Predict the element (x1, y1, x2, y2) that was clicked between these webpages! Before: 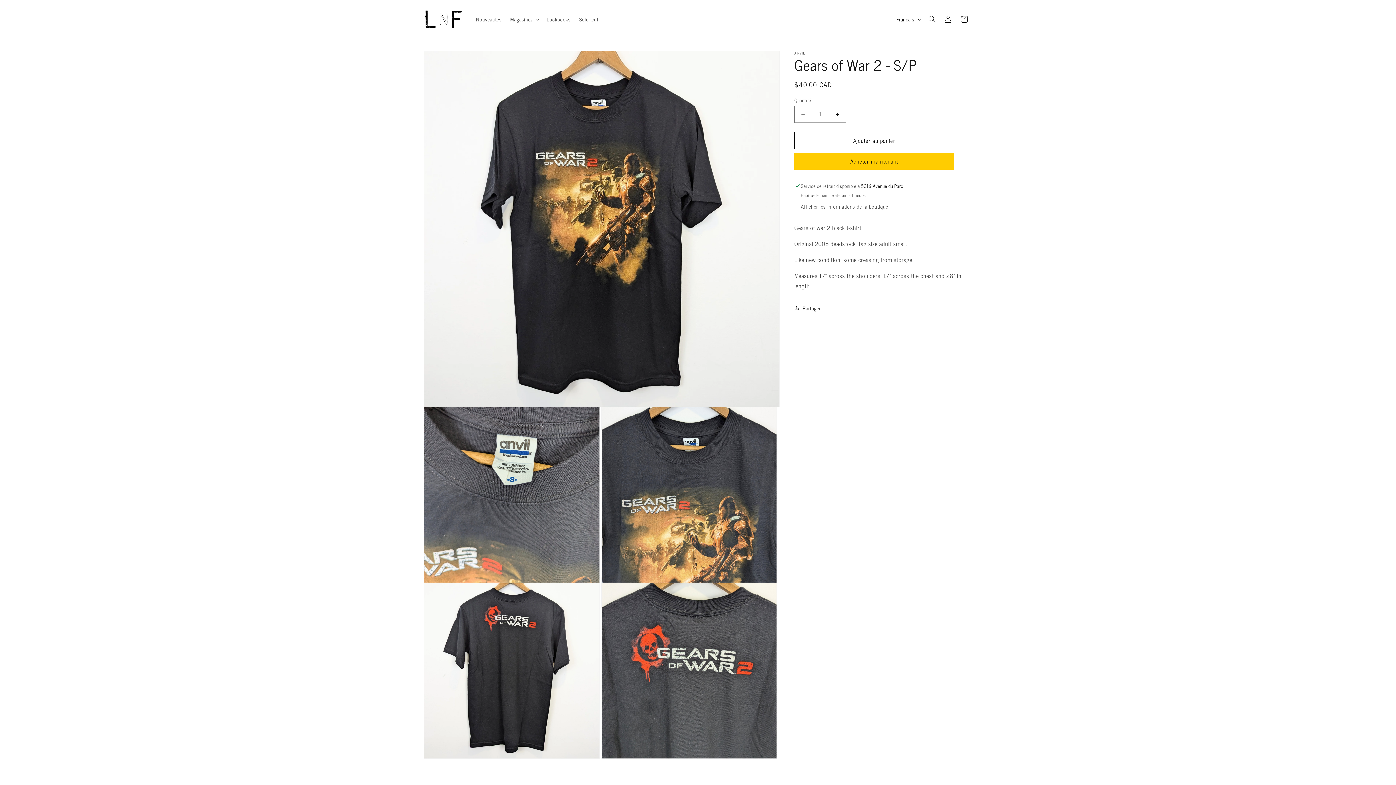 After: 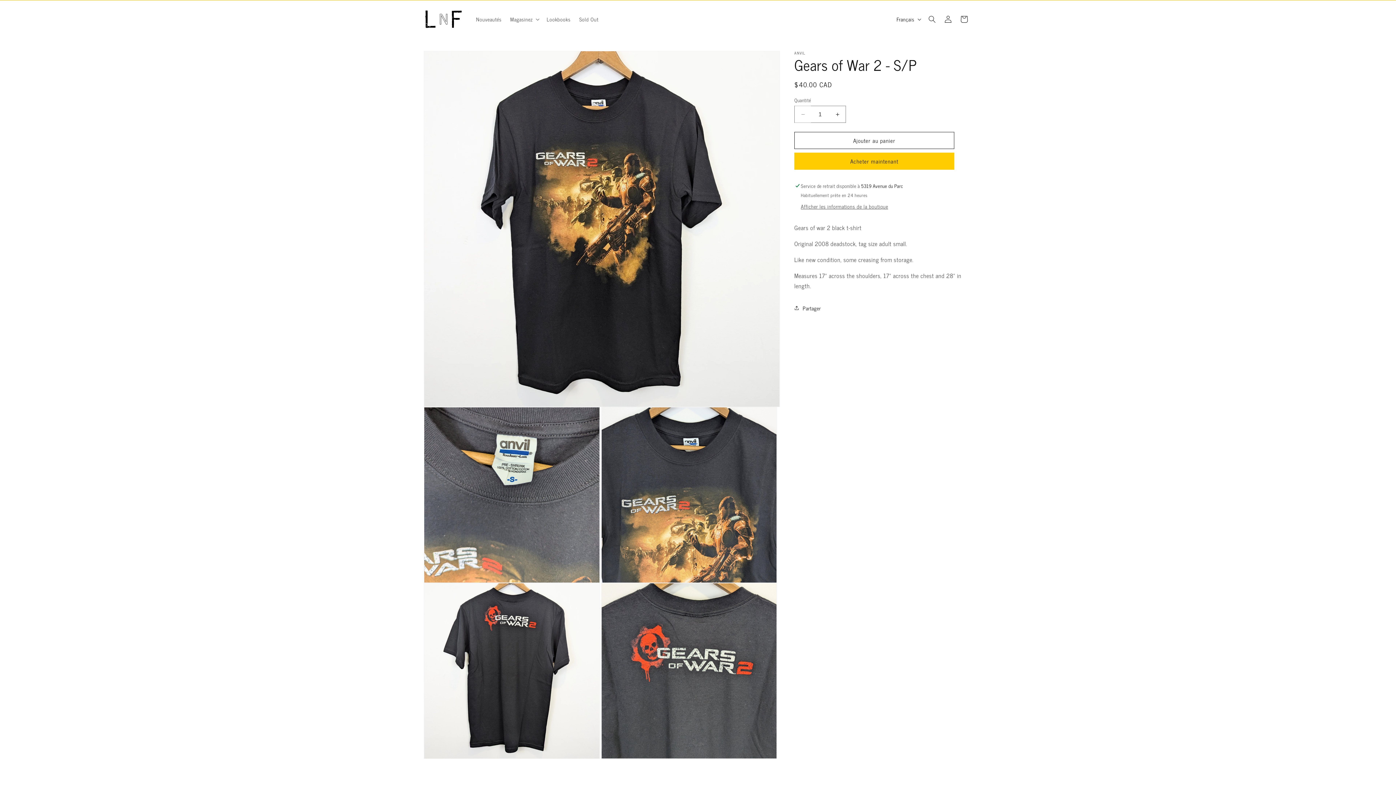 Action: label: Réduire la quantité de Gears of War 2 - S/P bbox: (794, 105, 811, 122)